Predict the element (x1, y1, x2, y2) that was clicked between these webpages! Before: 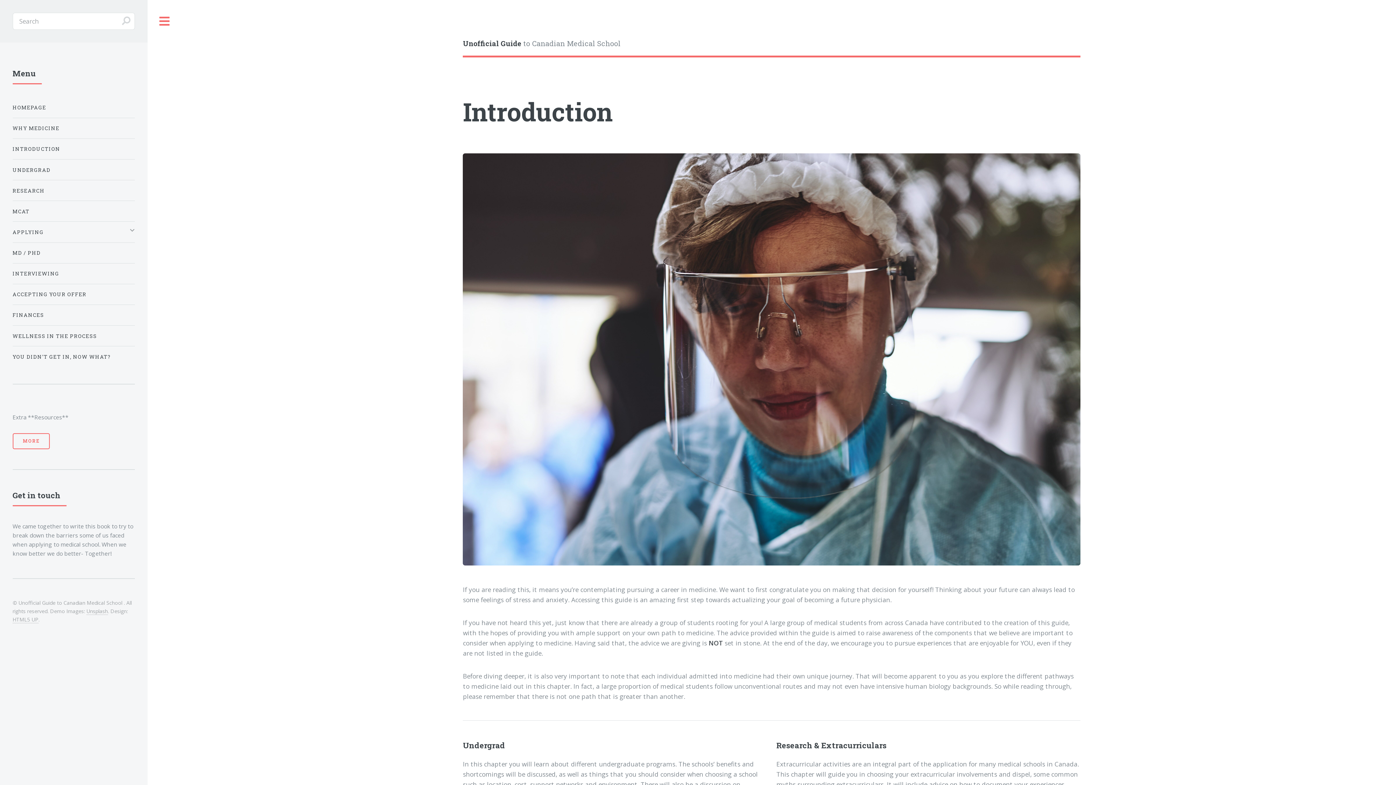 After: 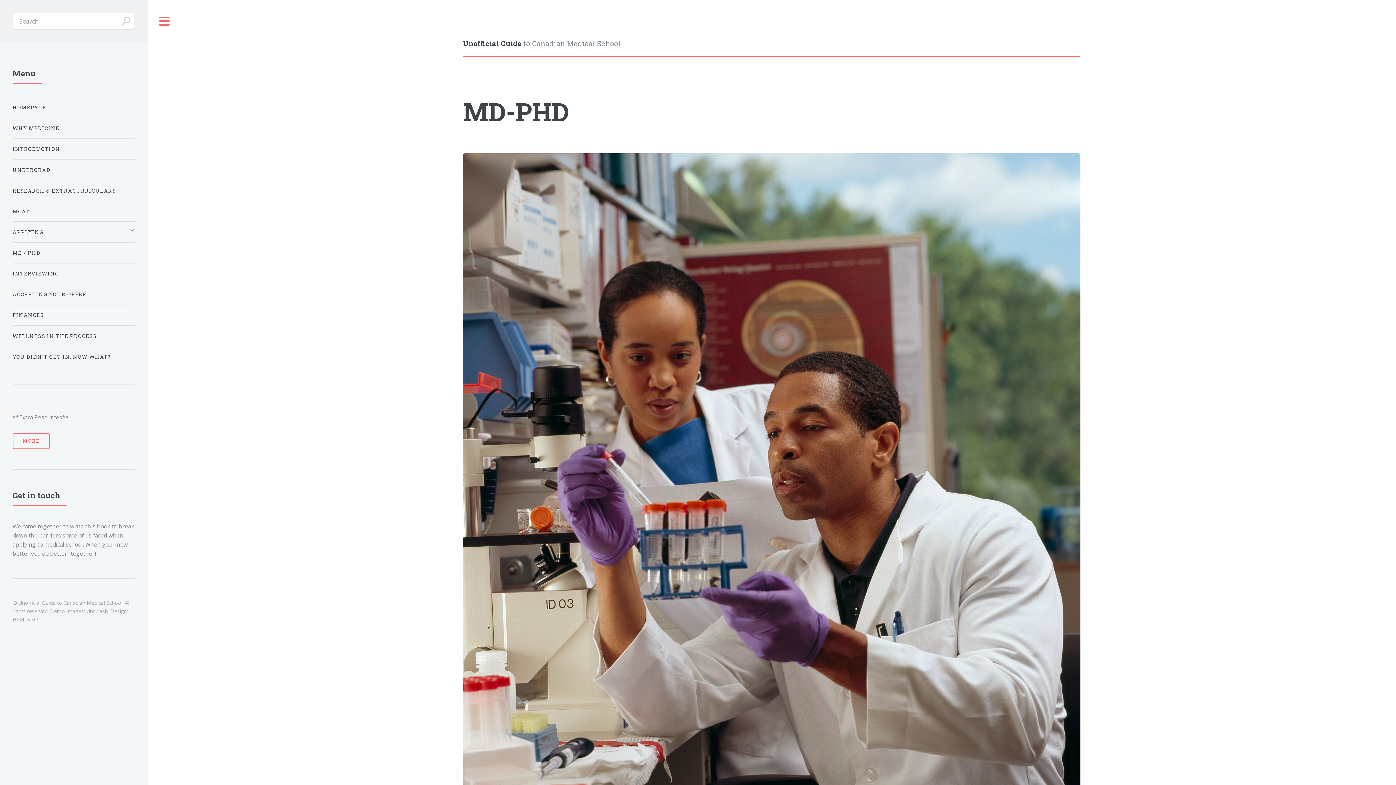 Action: bbox: (12, 245, 134, 260) label: MD / PHD